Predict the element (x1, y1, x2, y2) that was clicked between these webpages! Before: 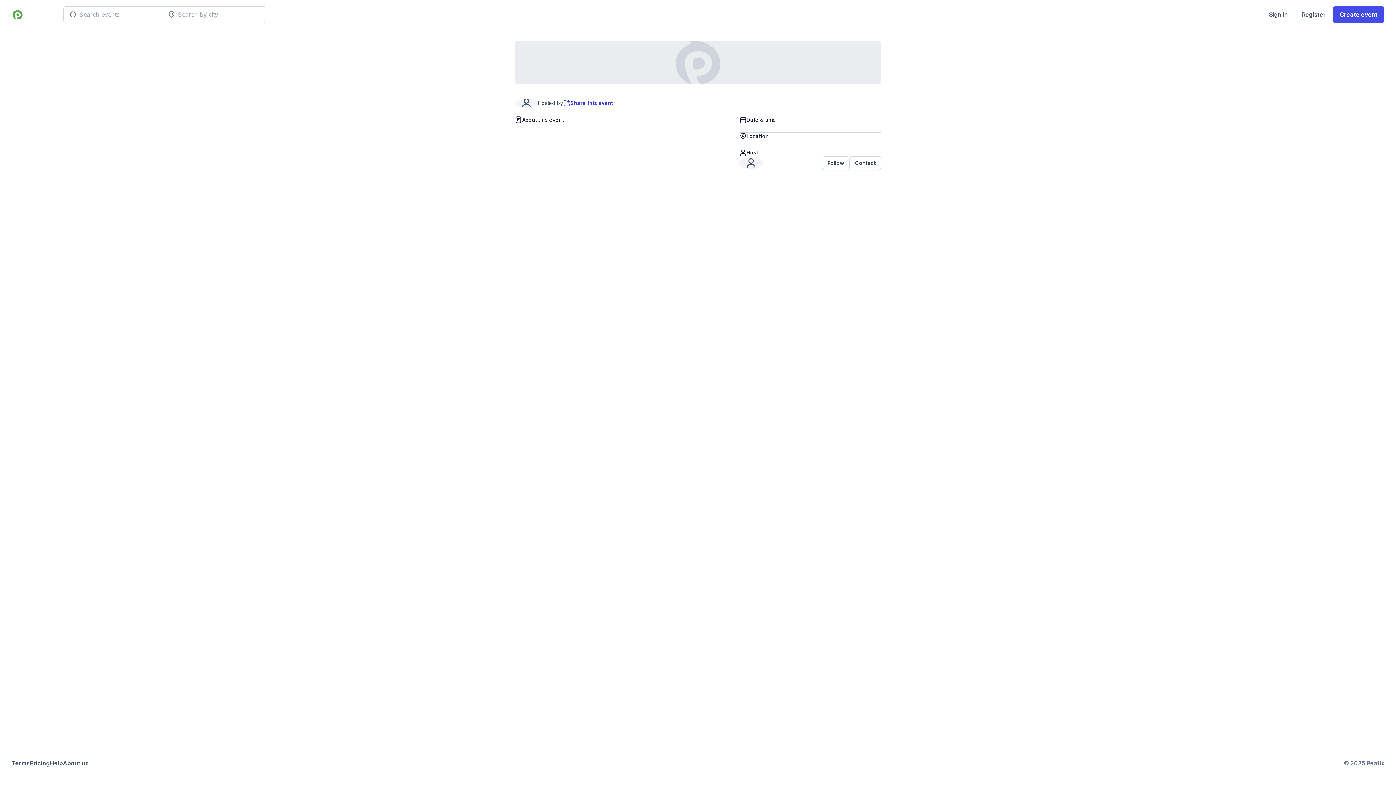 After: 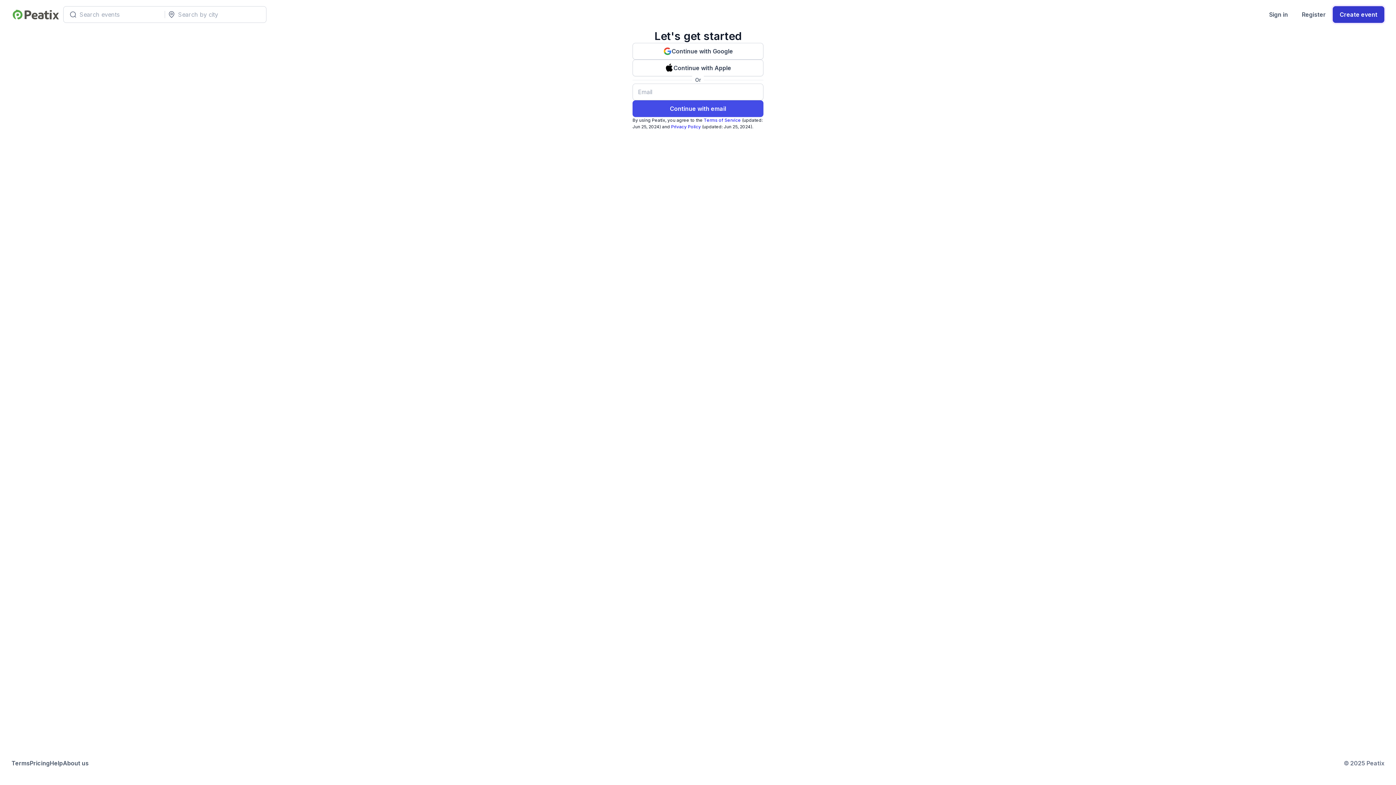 Action: label: Create event bbox: (1333, 6, 1384, 22)